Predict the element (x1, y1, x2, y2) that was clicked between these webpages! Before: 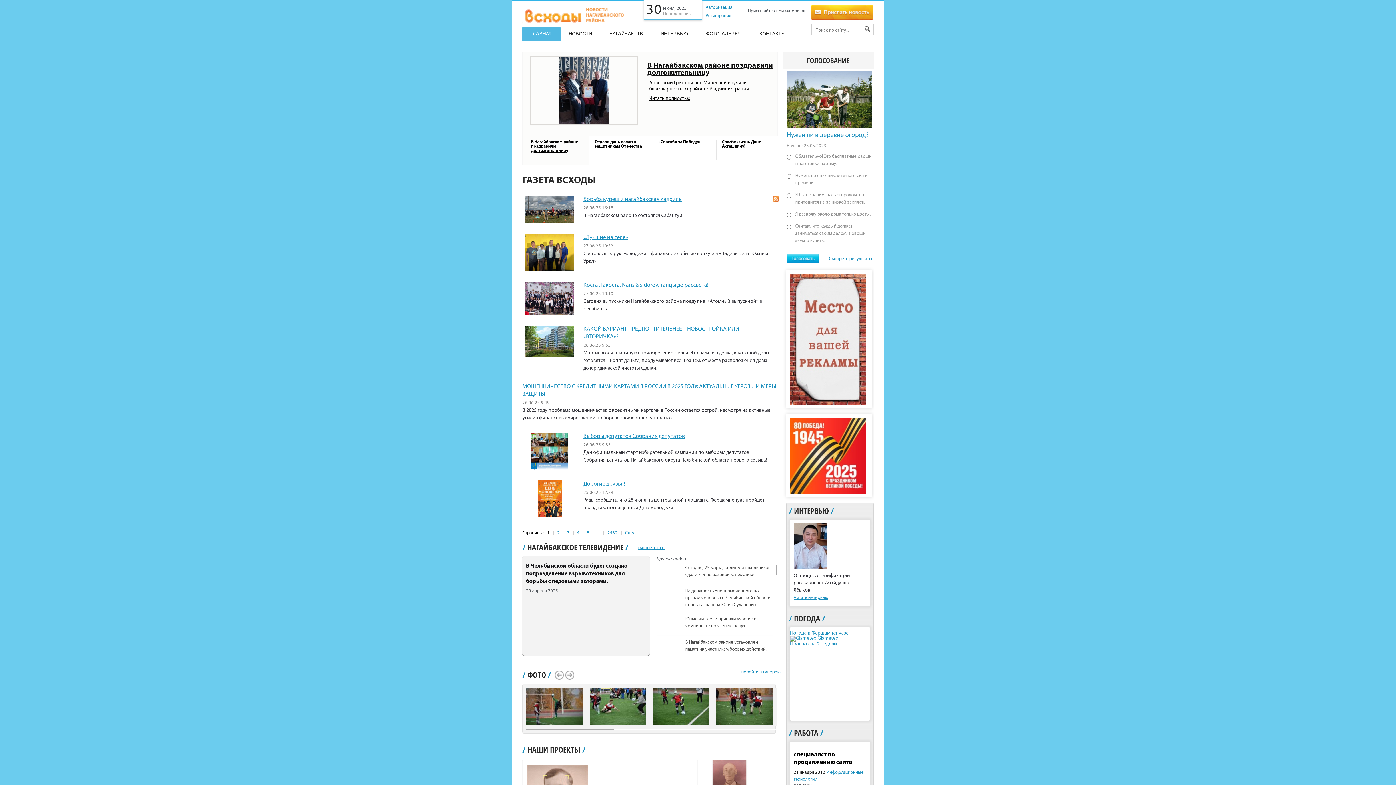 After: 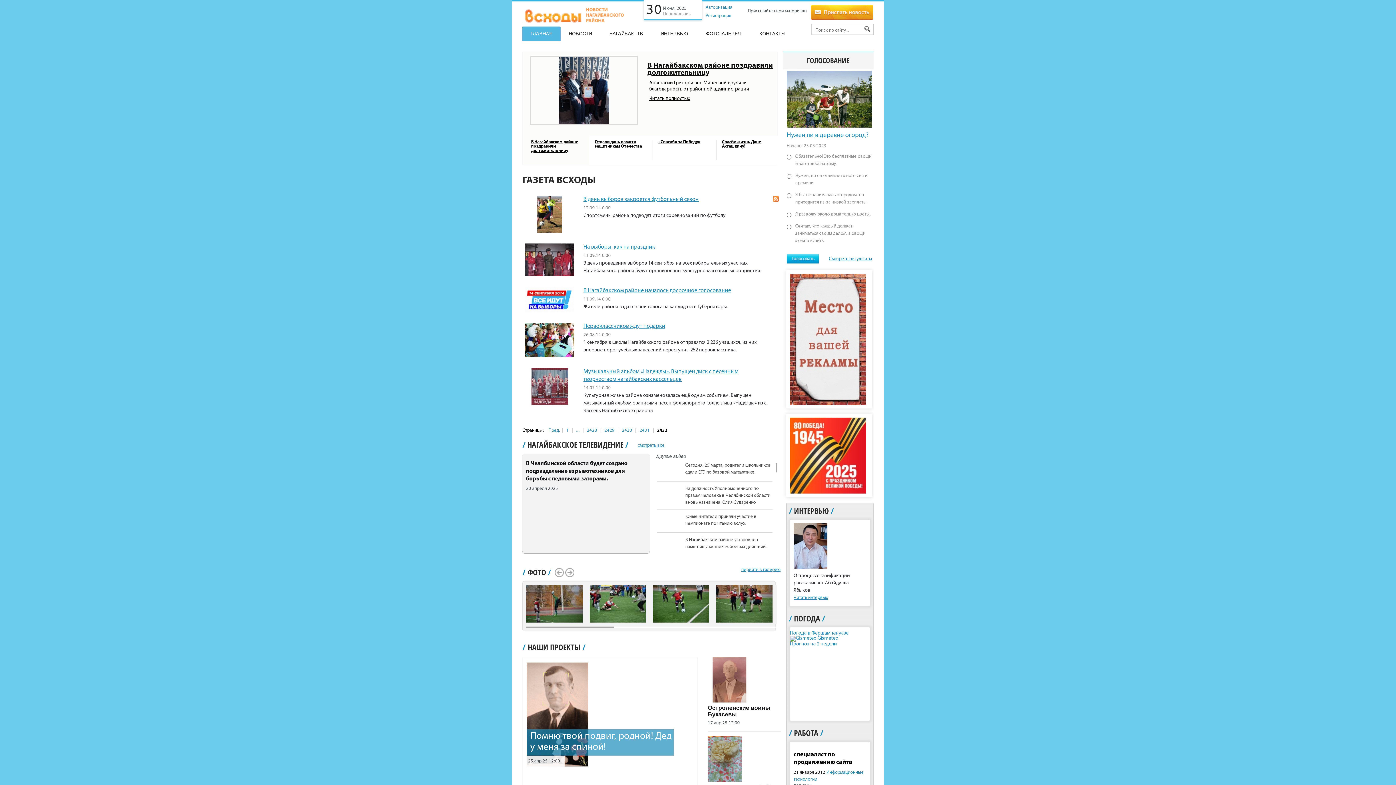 Action: bbox: (603, 530, 620, 535) label: 2432